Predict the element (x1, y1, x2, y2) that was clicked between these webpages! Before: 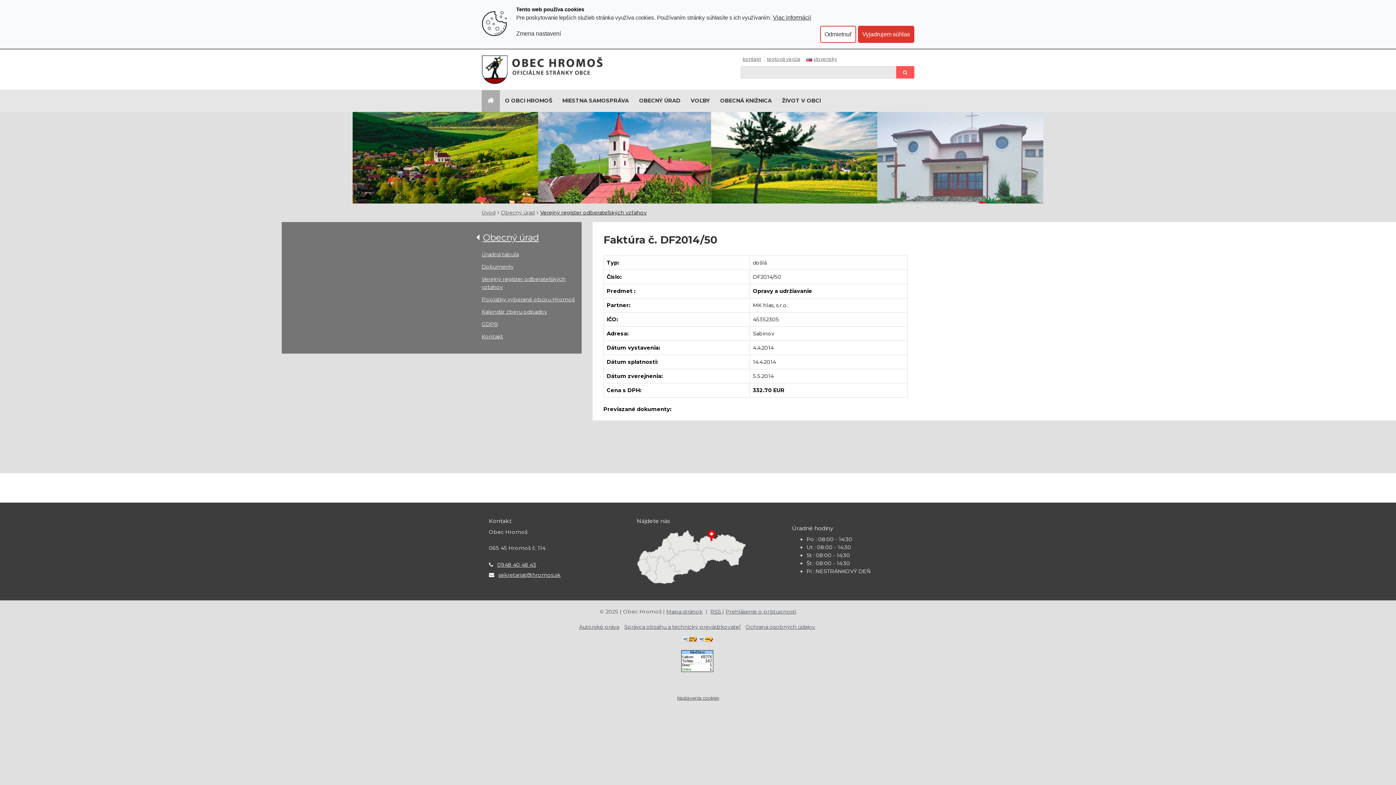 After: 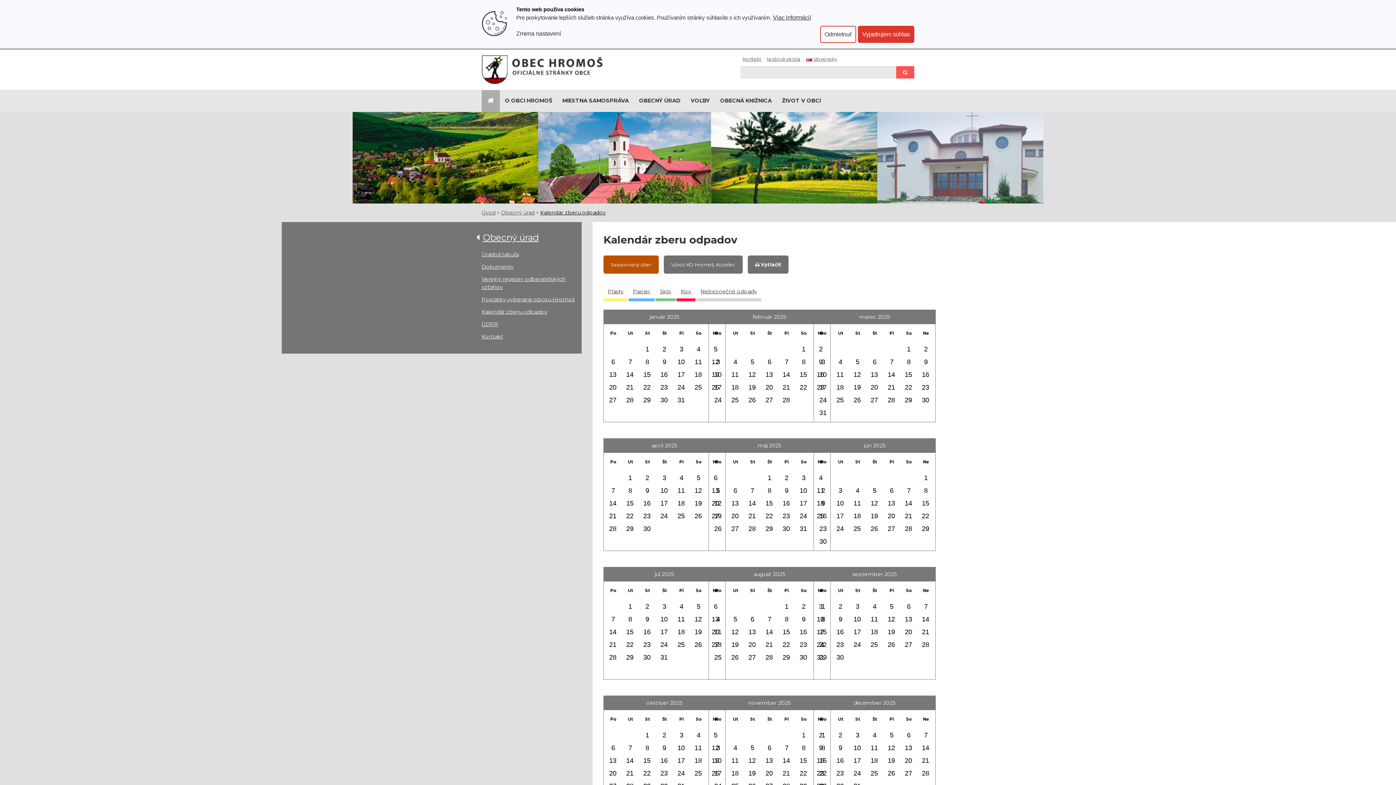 Action: bbox: (481, 308, 547, 315) label: Kalendár zberu odpadov